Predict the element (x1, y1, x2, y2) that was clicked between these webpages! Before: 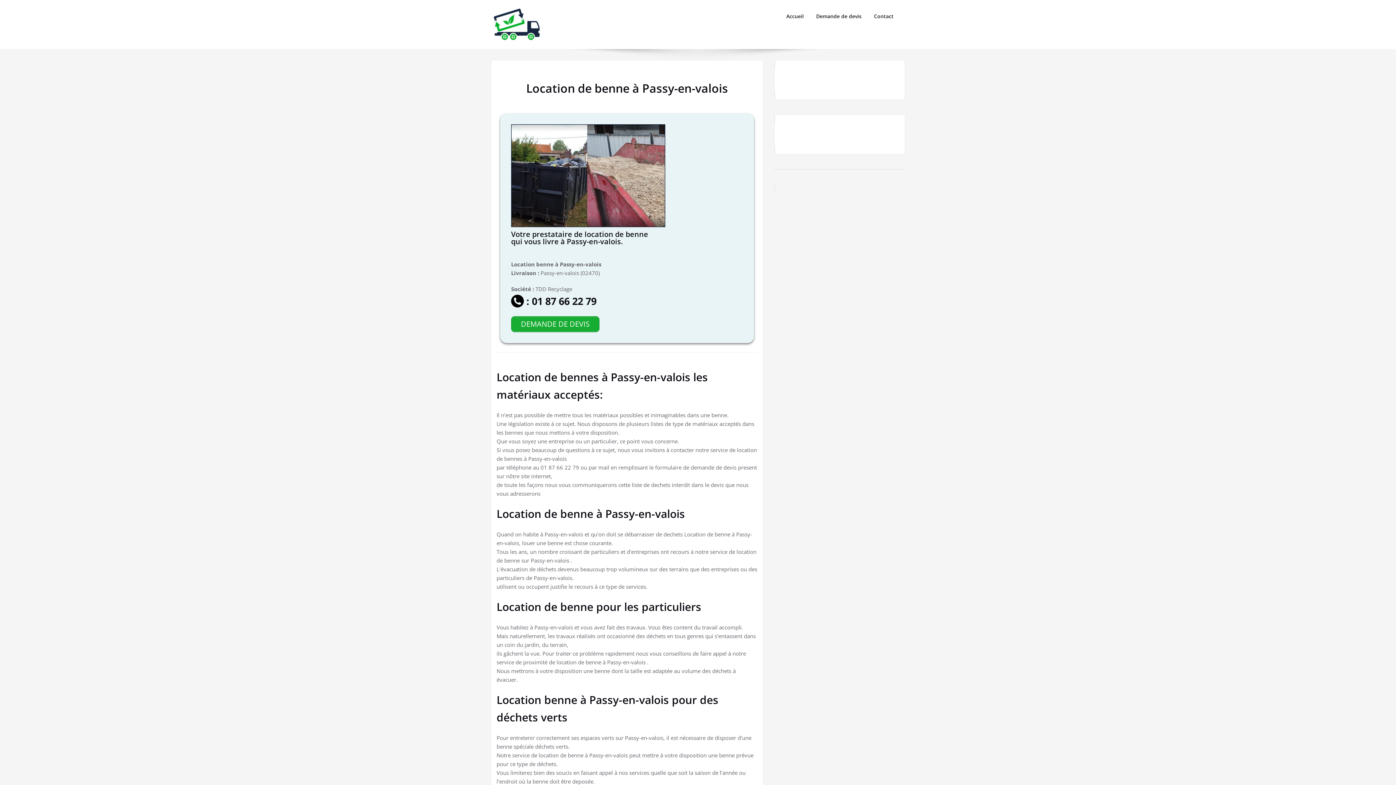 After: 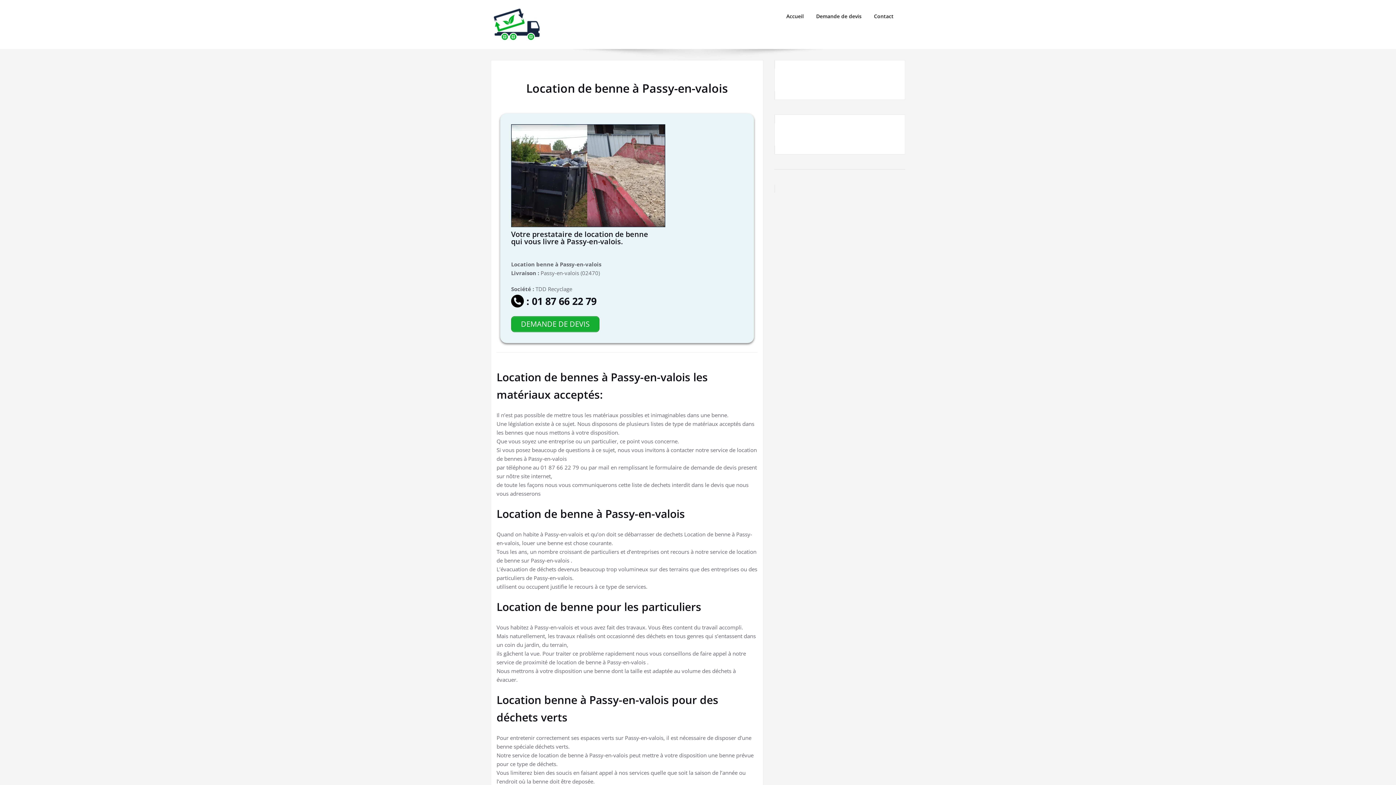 Action: bbox: (774, 60, 905, 99)